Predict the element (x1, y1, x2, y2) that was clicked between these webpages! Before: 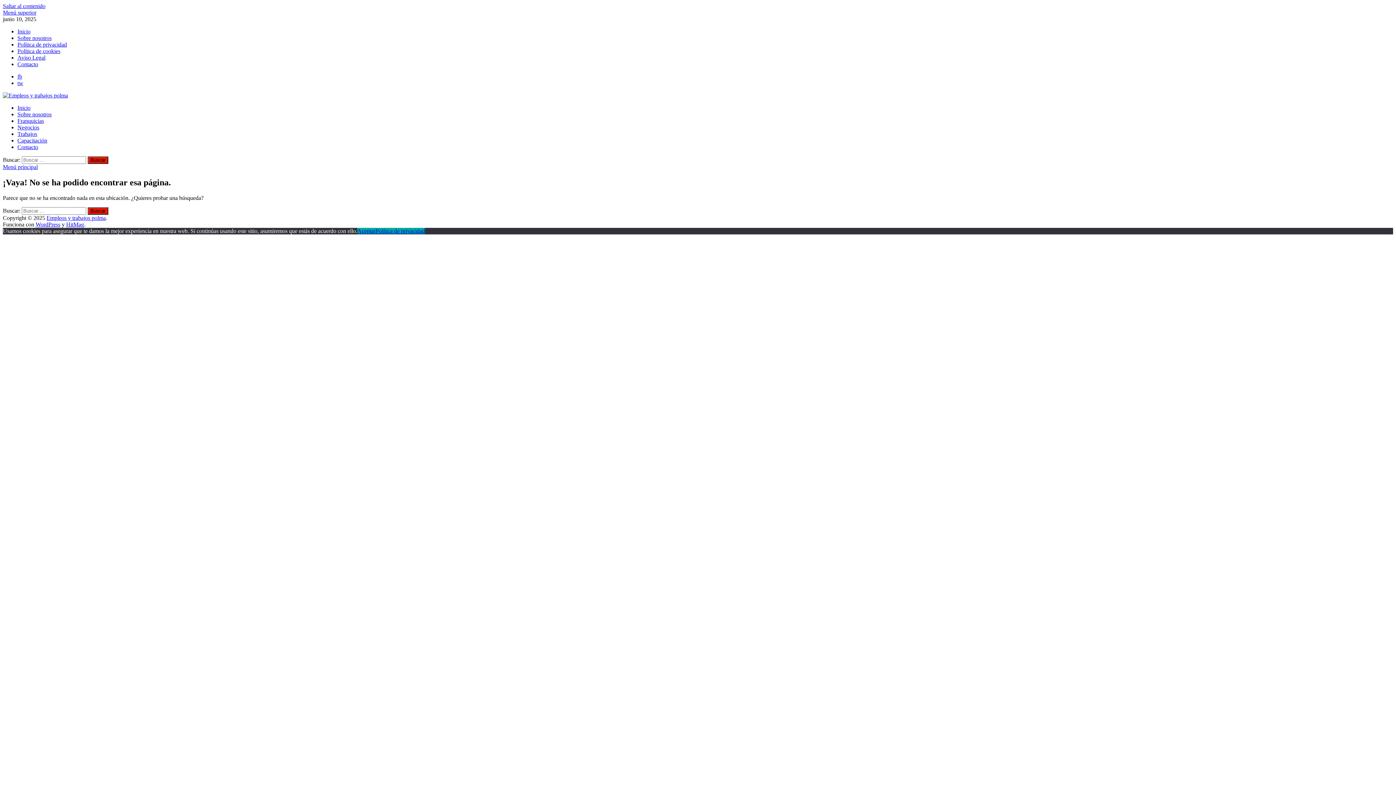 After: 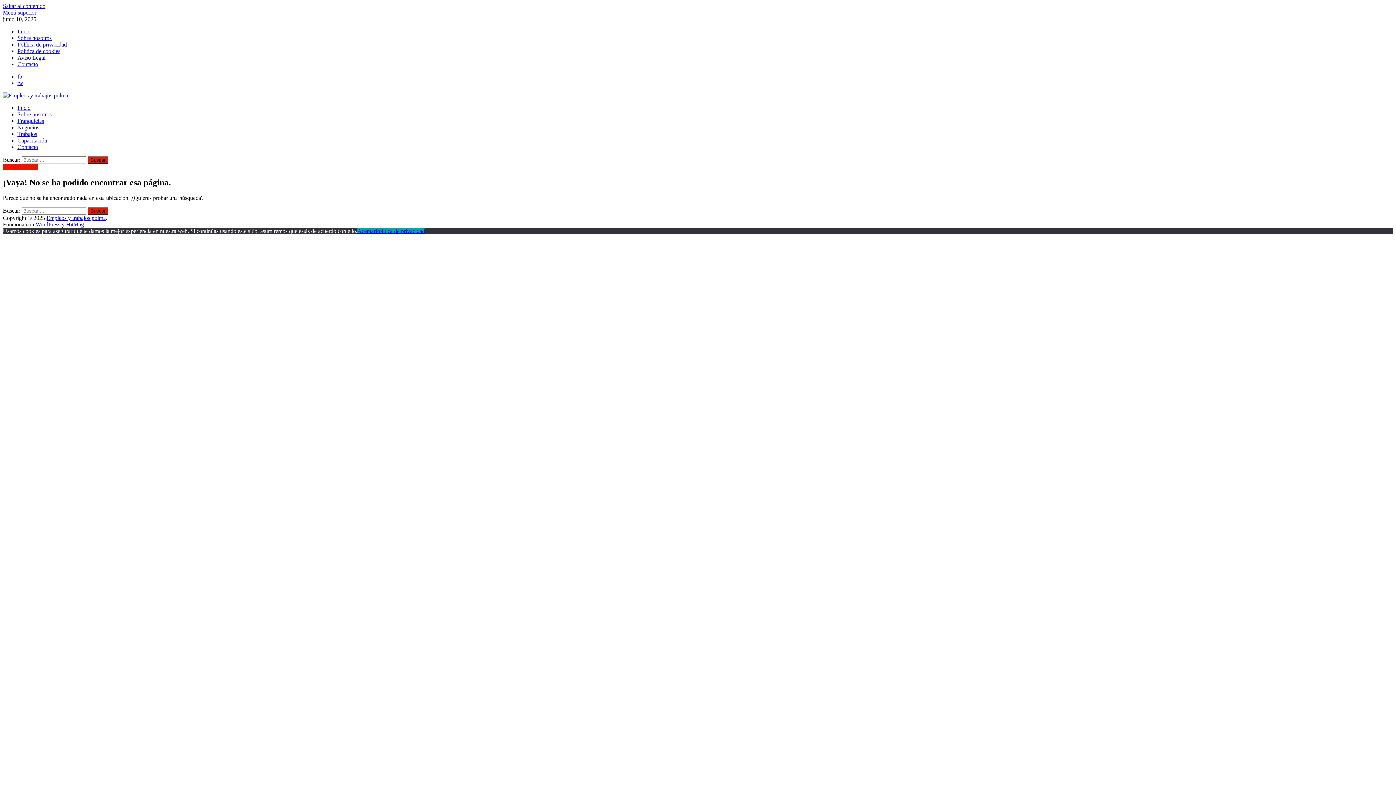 Action: bbox: (2, 164, 37, 170) label: Menú principal